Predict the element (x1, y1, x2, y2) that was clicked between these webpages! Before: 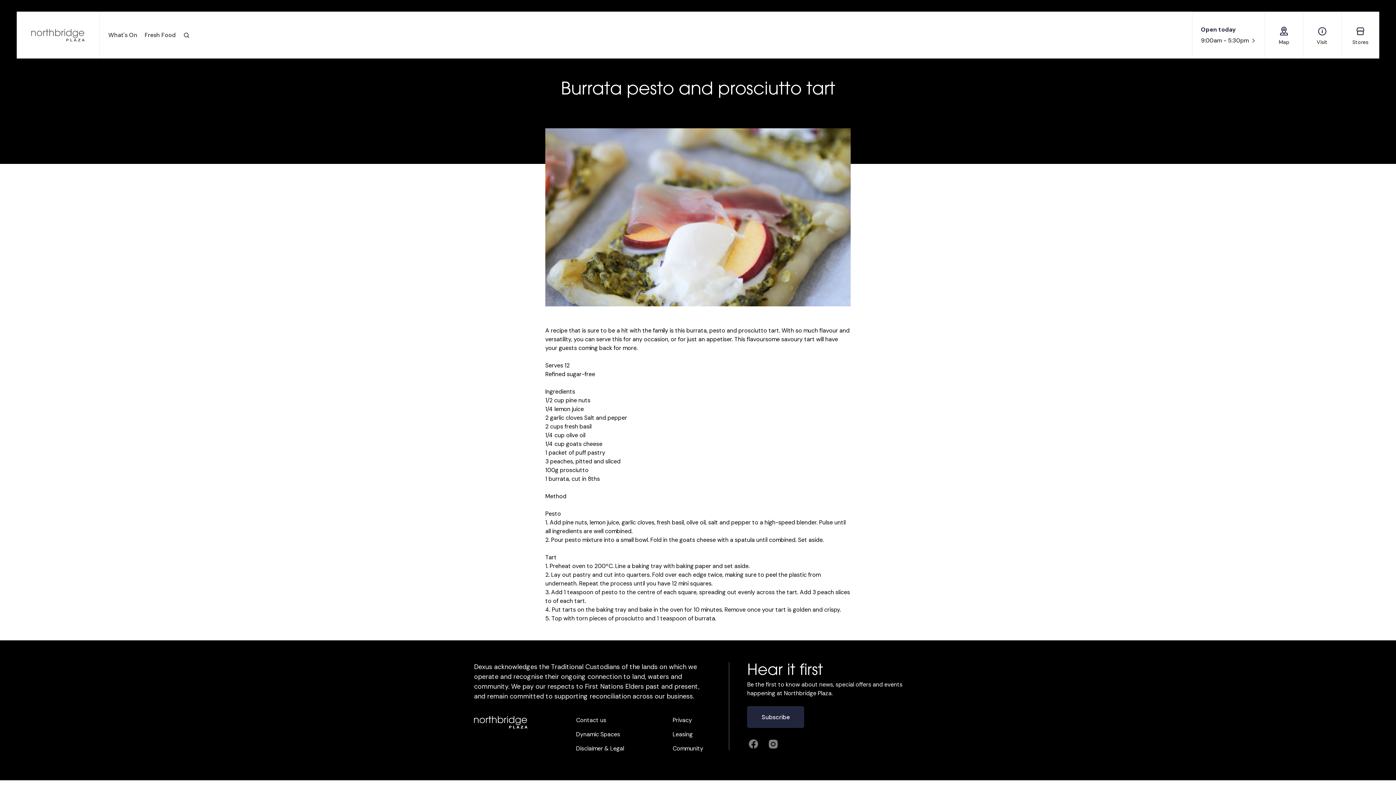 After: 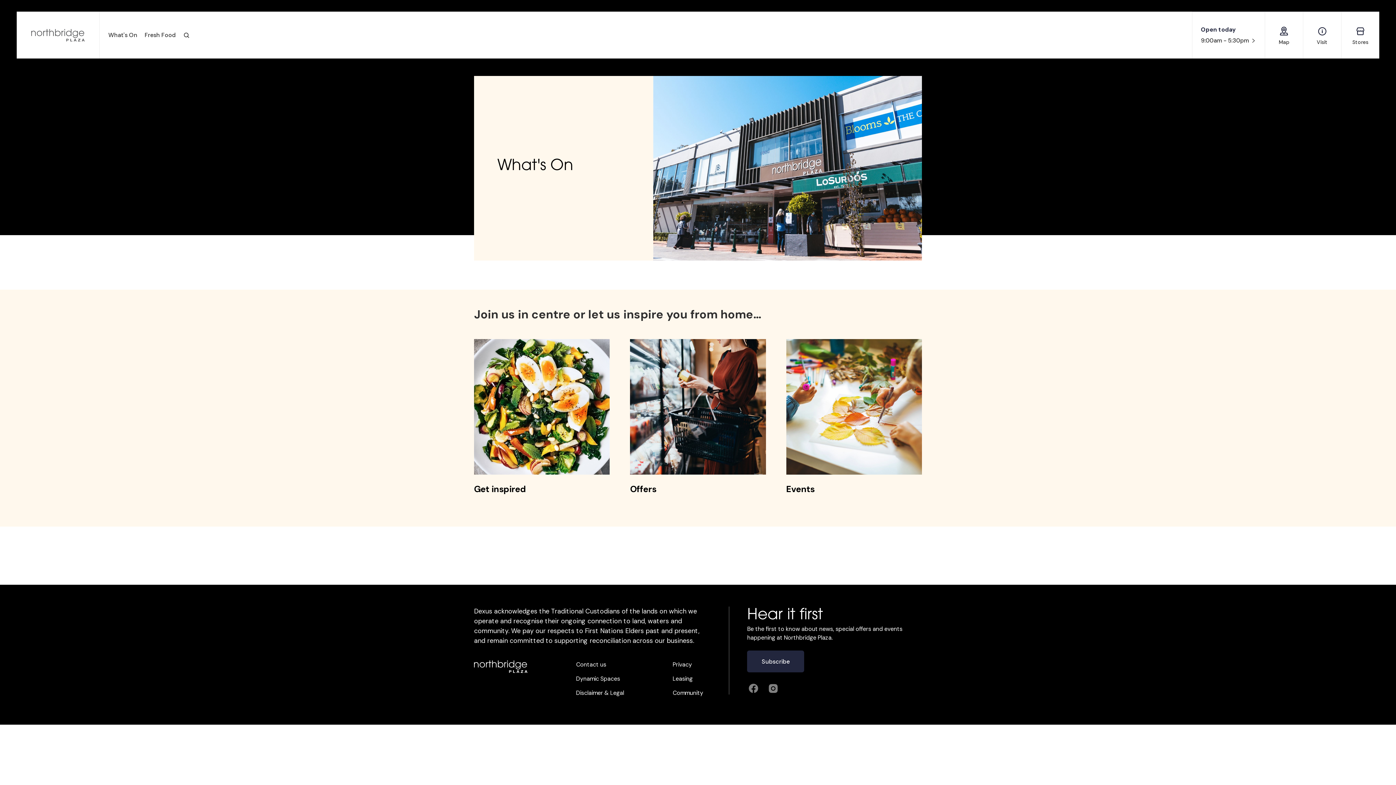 Action: bbox: (108, 31, 137, 38) label: What's On